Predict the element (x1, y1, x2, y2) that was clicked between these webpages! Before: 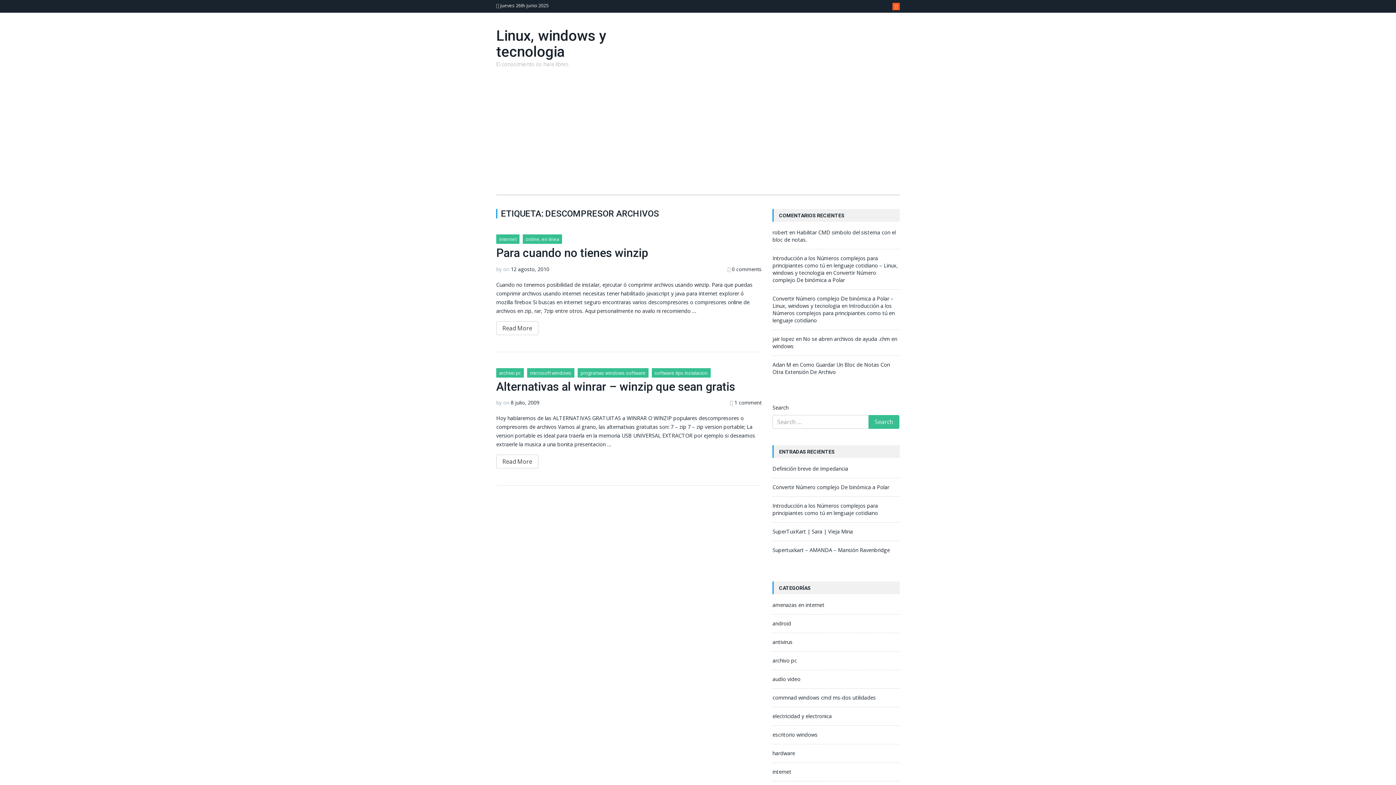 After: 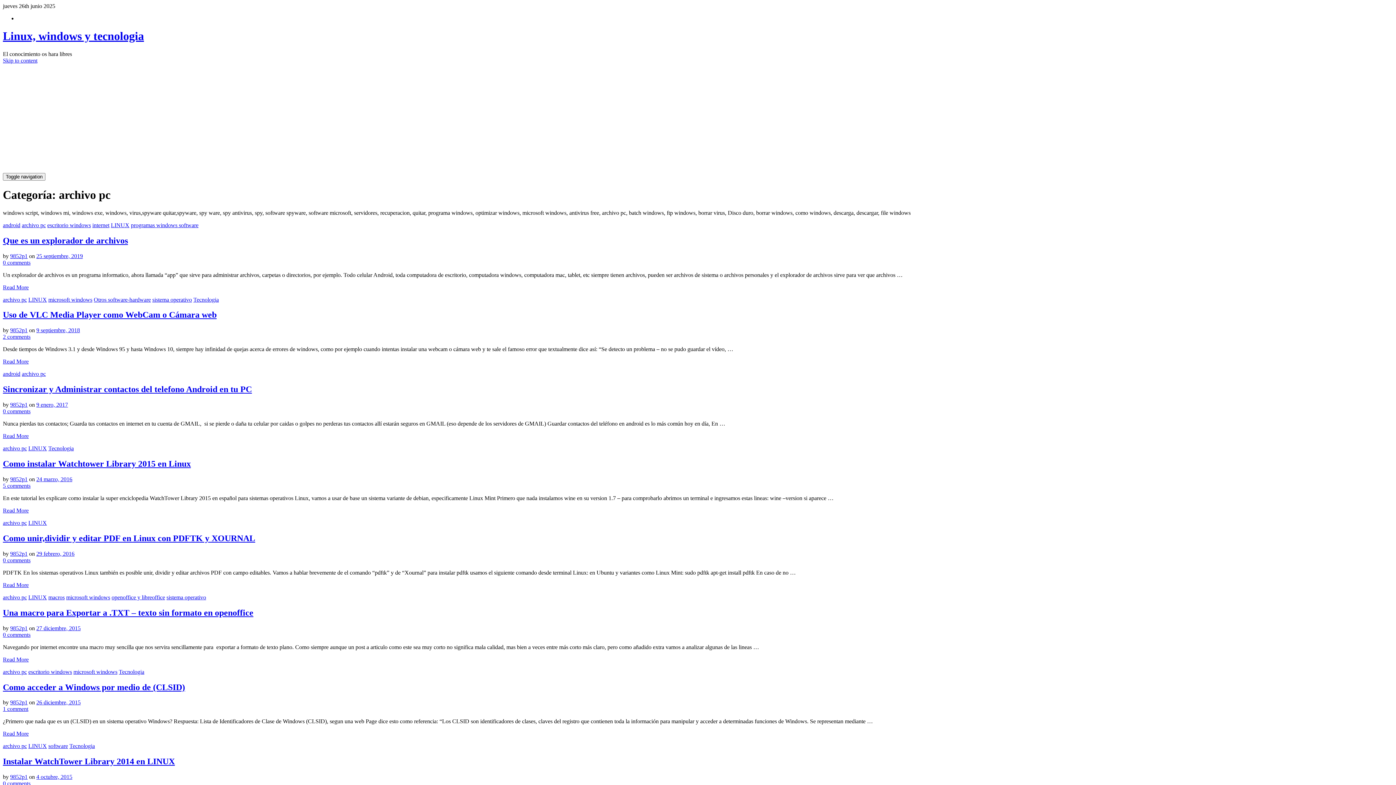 Action: label: archivo pc bbox: (496, 368, 524, 377)